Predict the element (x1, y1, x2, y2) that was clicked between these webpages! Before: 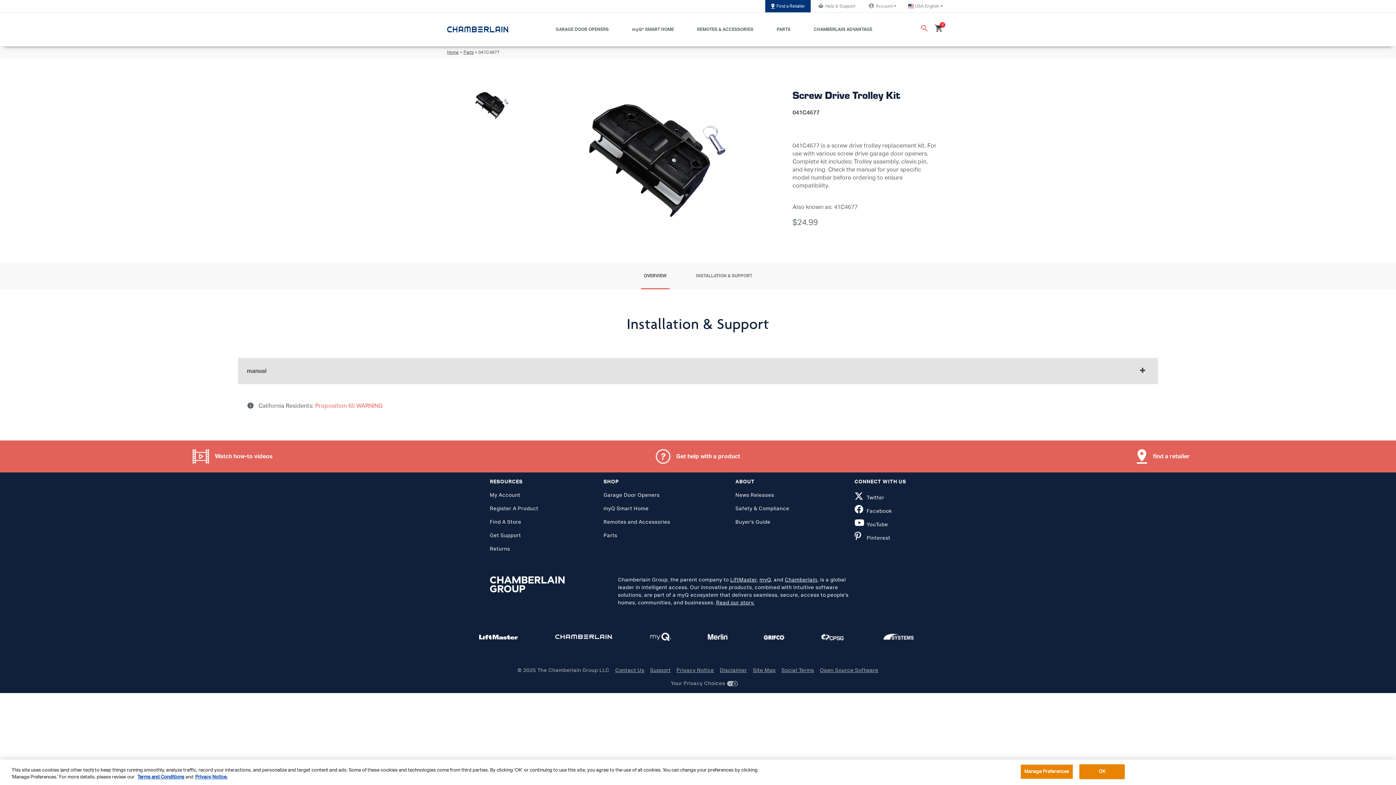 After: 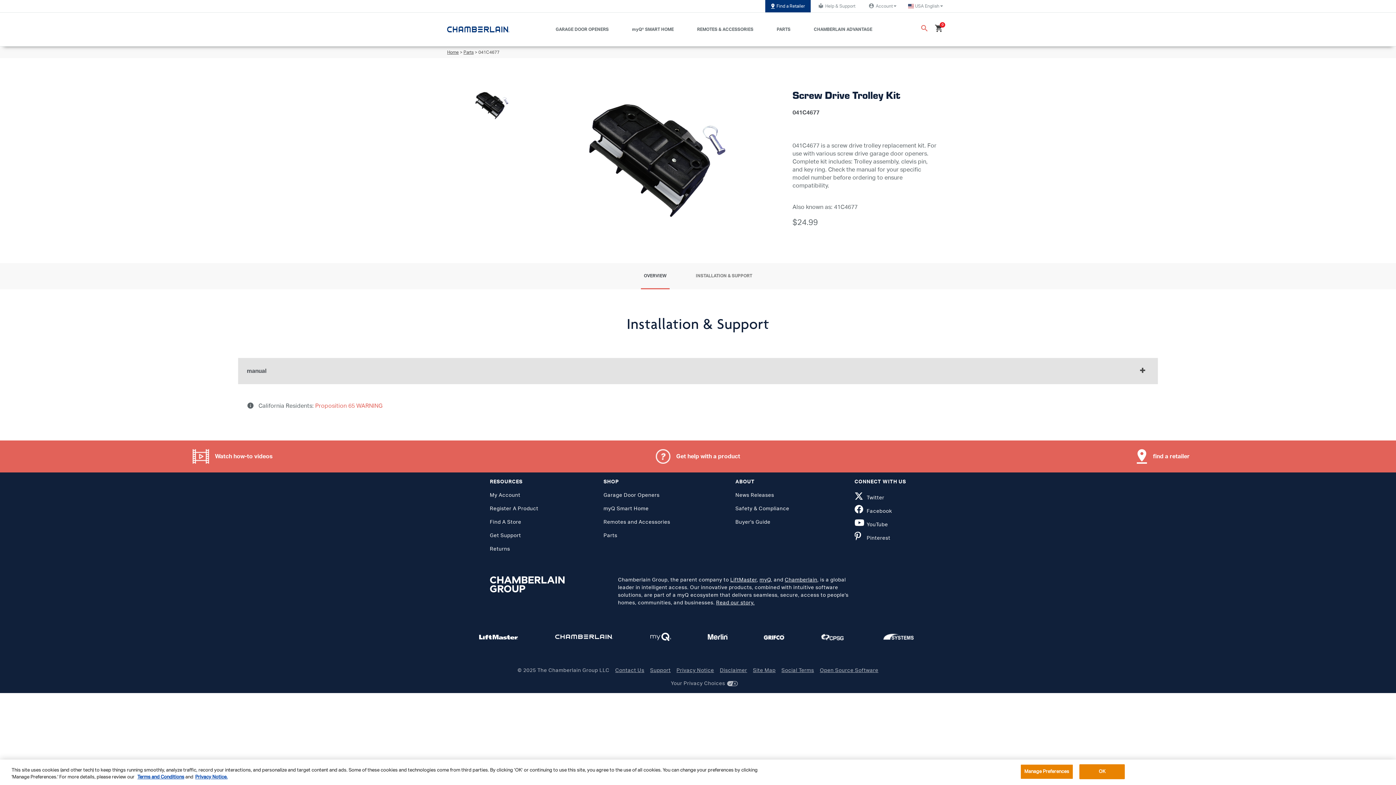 Action: label: Get help with a product bbox: (465, 440, 930, 472)